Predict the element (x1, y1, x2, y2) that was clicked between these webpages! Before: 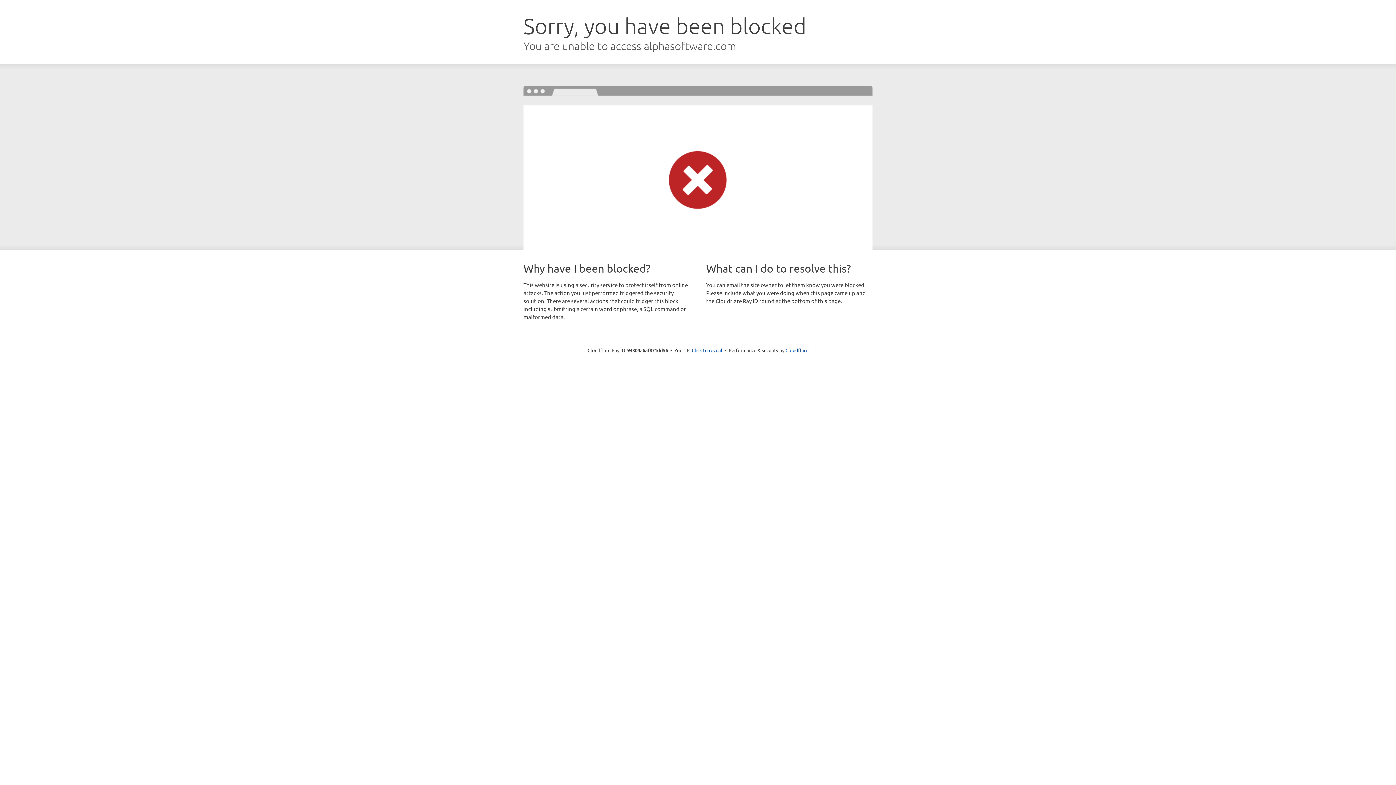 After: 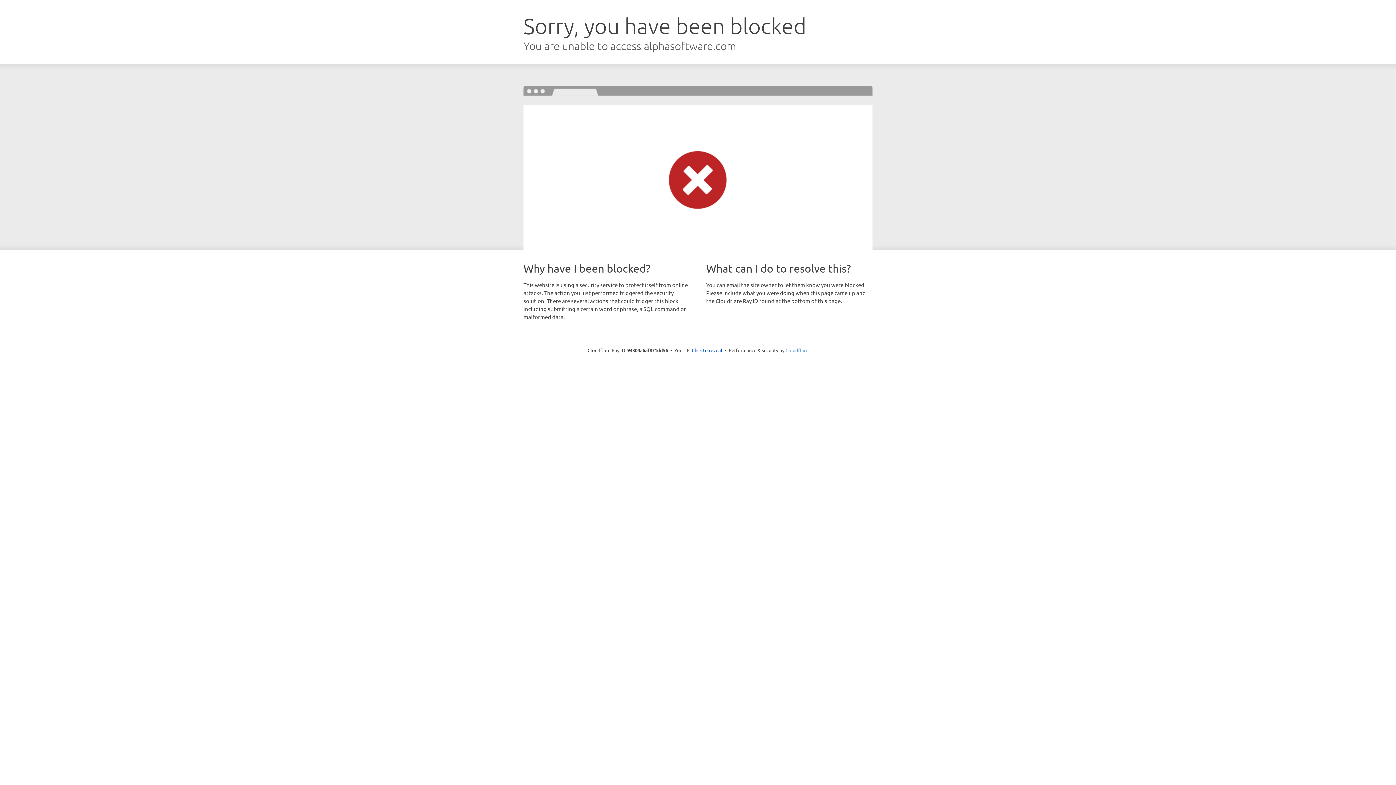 Action: label: Cloudflare bbox: (785, 347, 808, 353)